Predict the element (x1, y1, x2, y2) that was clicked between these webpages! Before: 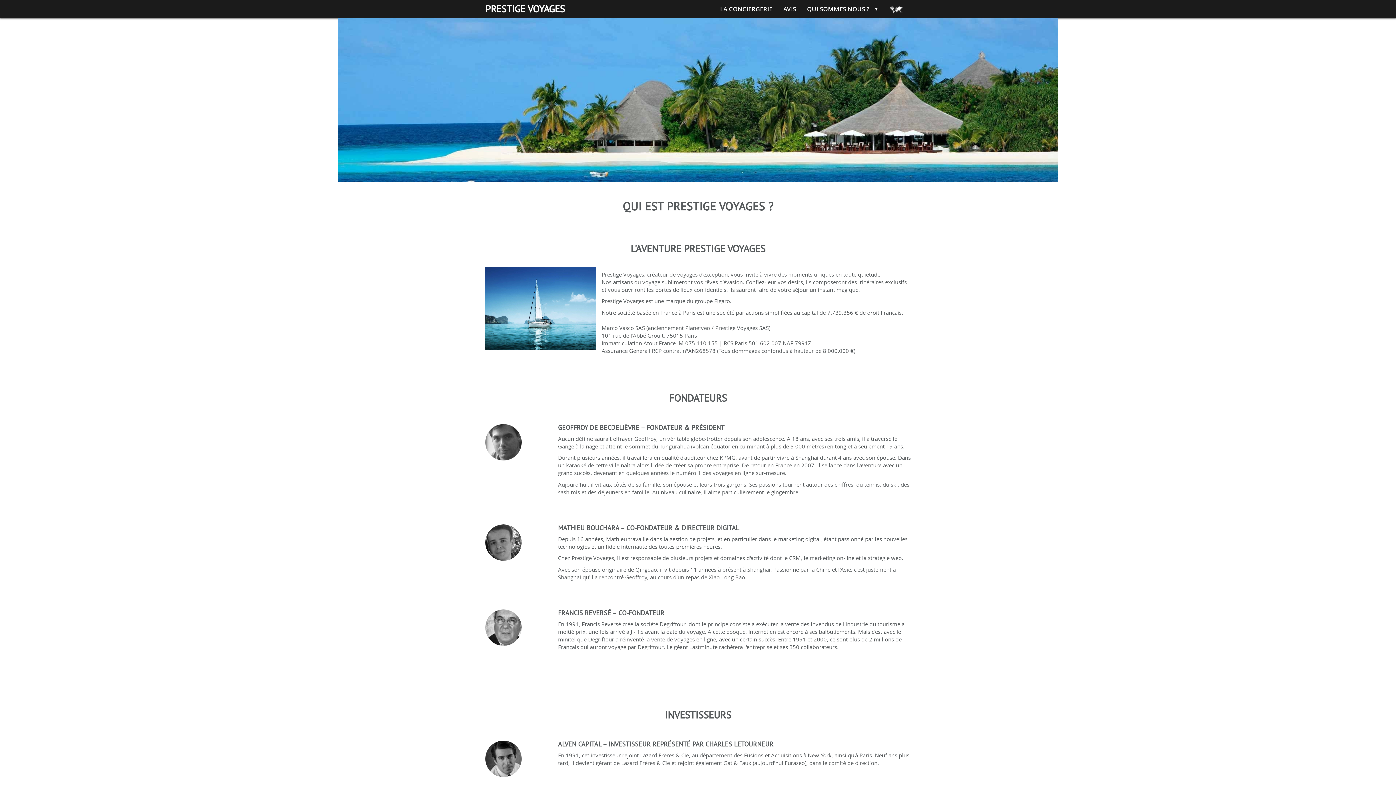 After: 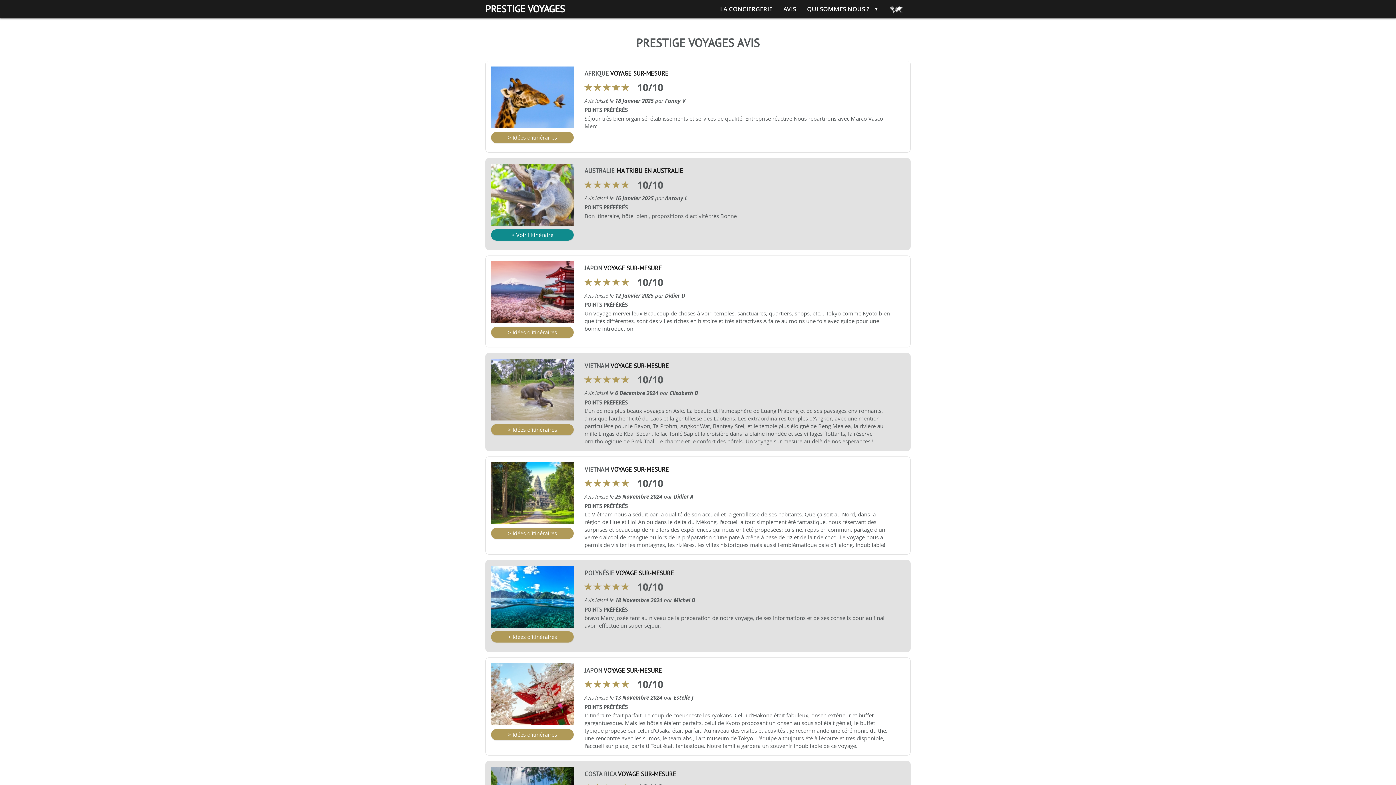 Action: bbox: (783, 0, 796, 13) label: AVIS